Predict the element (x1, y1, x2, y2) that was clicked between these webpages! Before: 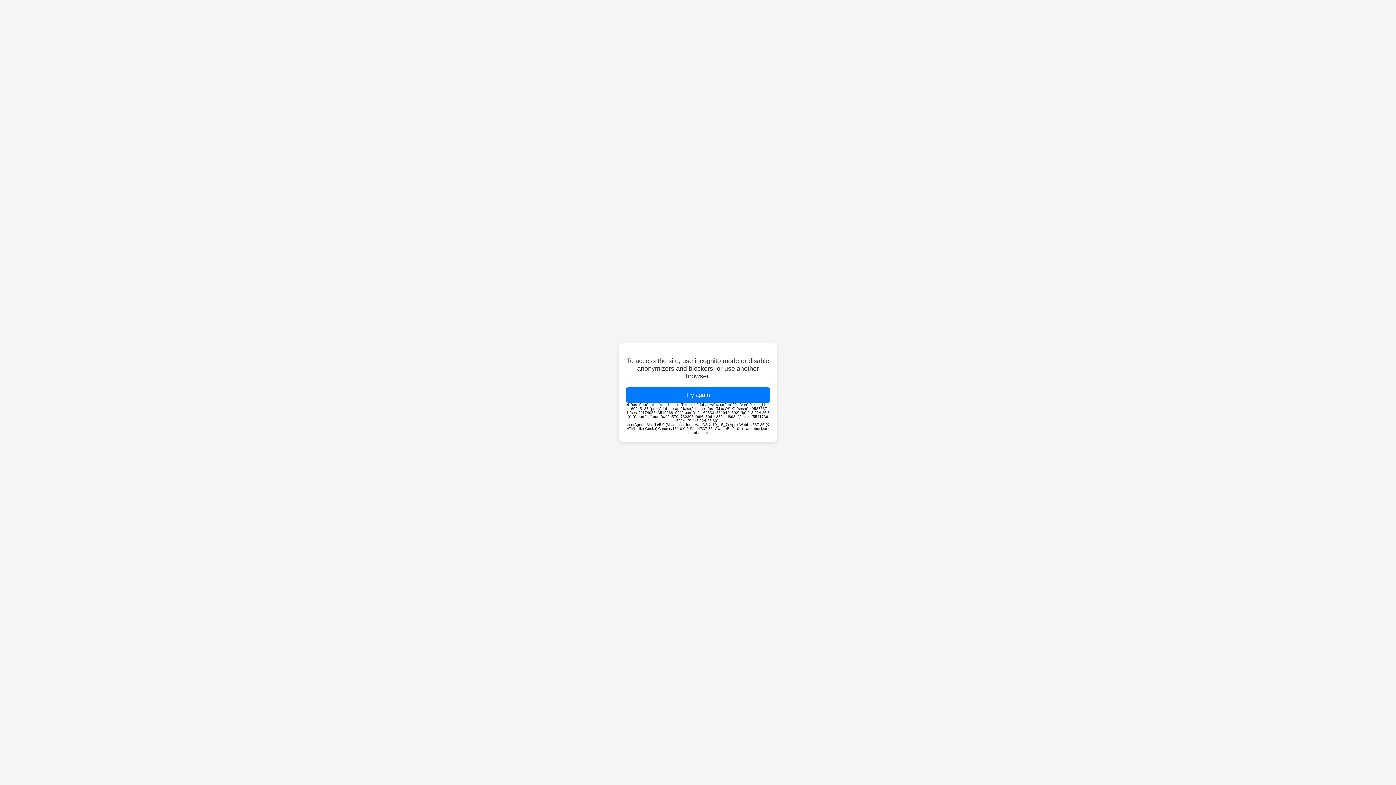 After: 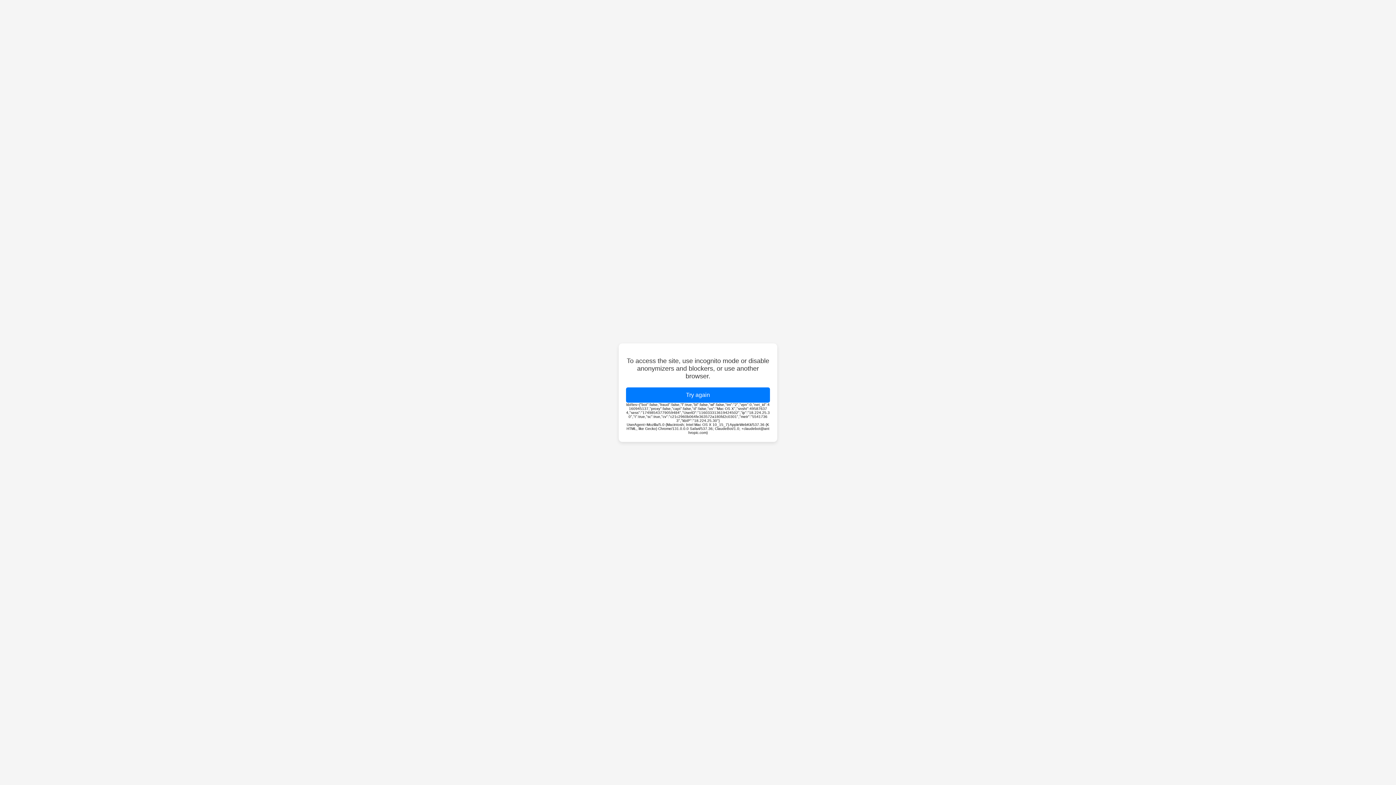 Action: bbox: (626, 387, 770, 402) label: Try again